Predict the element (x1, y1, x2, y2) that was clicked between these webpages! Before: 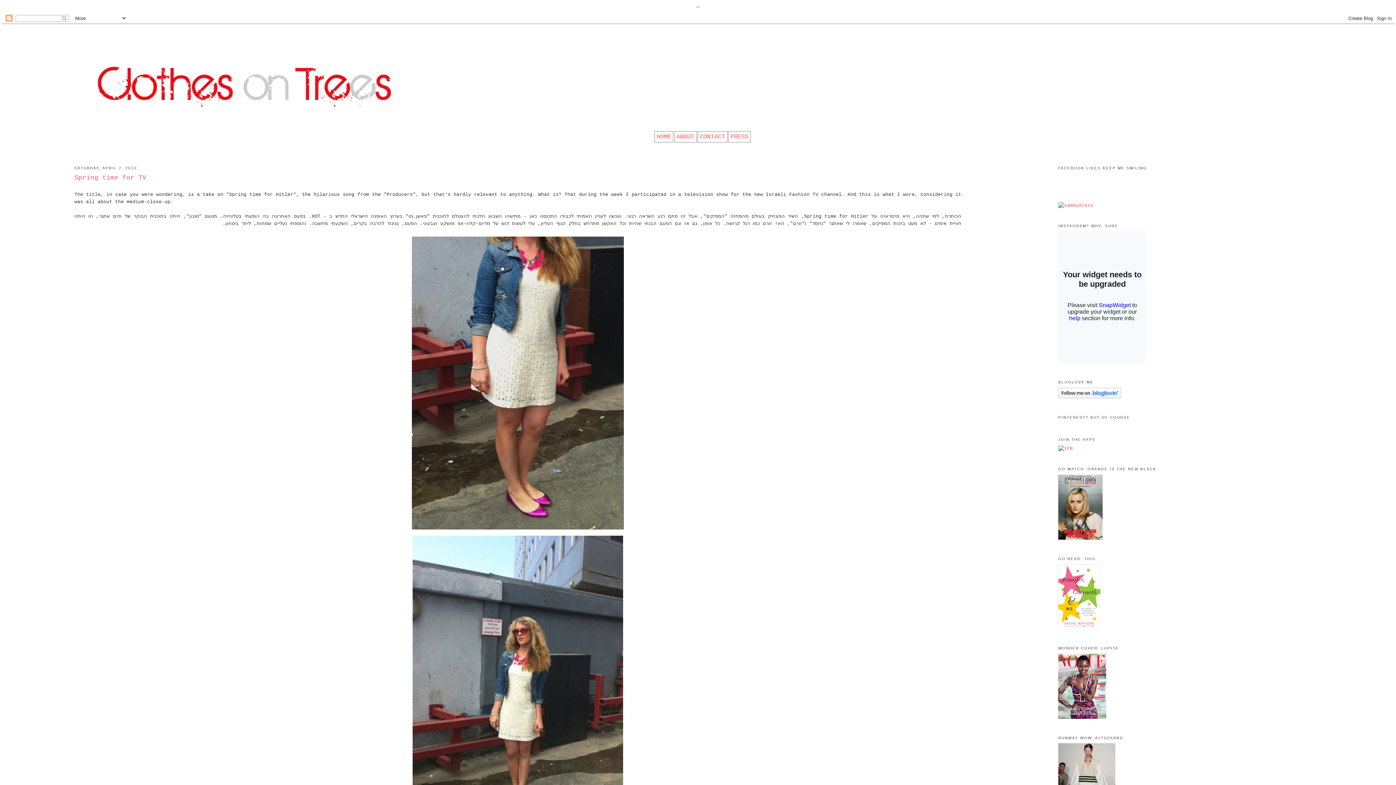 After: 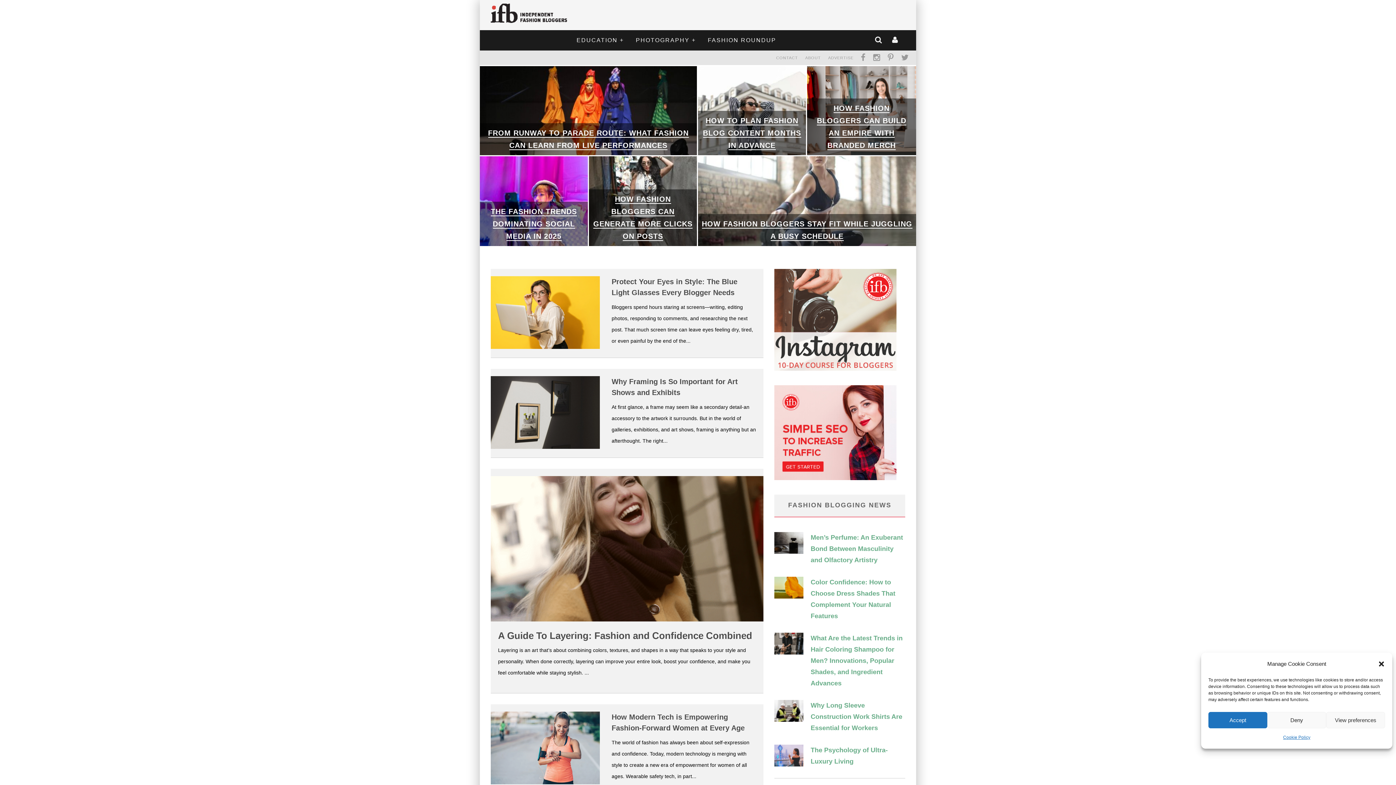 Action: bbox: (1058, 446, 1073, 451)